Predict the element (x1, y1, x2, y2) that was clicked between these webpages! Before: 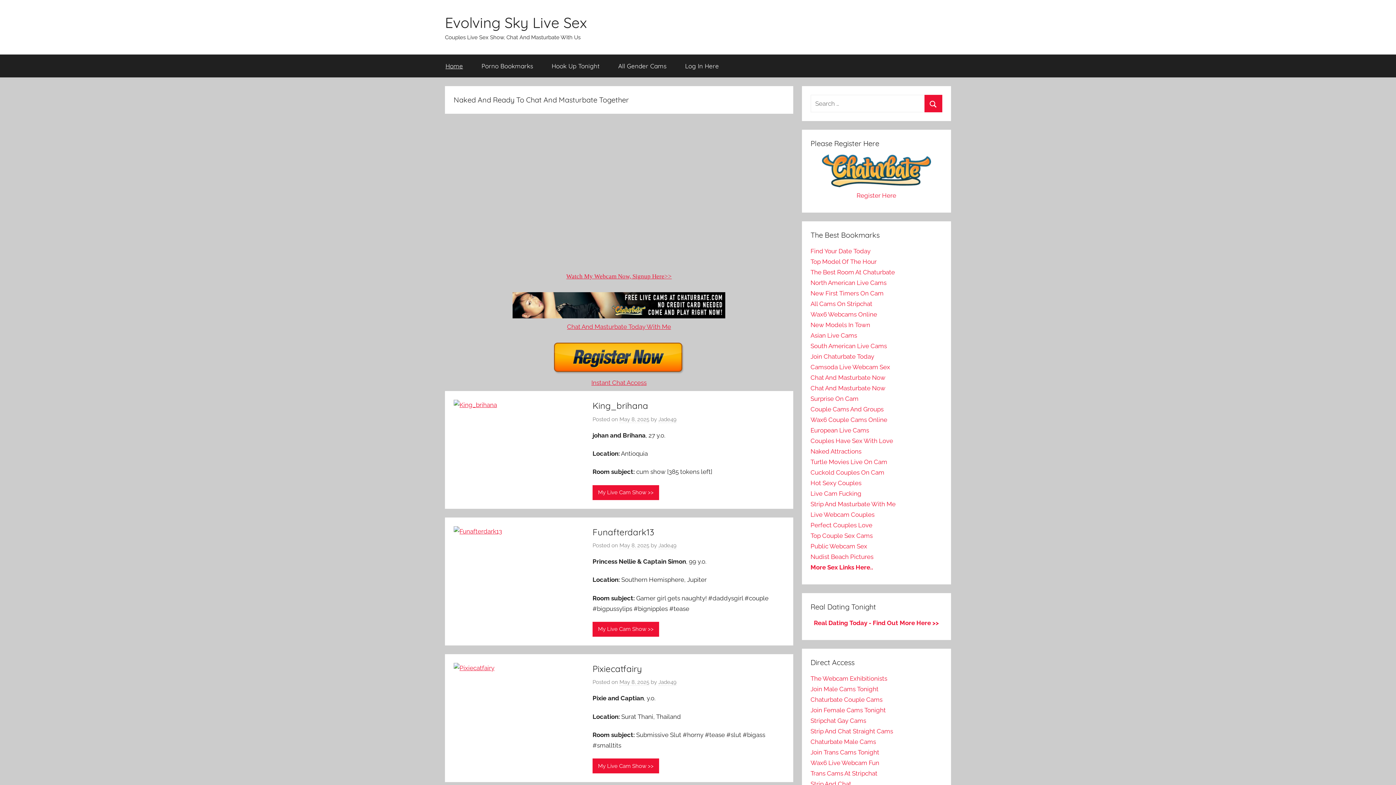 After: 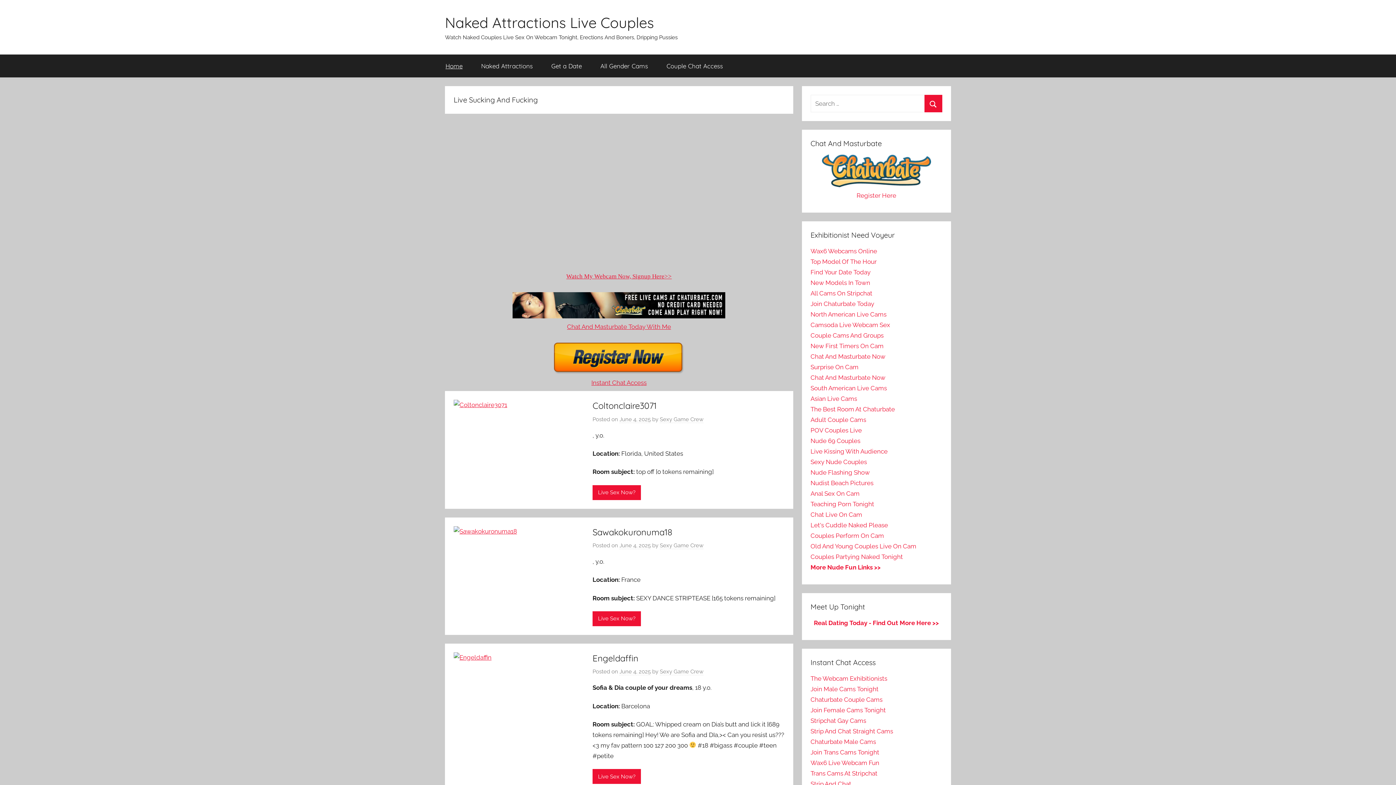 Action: label: Naked Attractions bbox: (810, 448, 861, 455)